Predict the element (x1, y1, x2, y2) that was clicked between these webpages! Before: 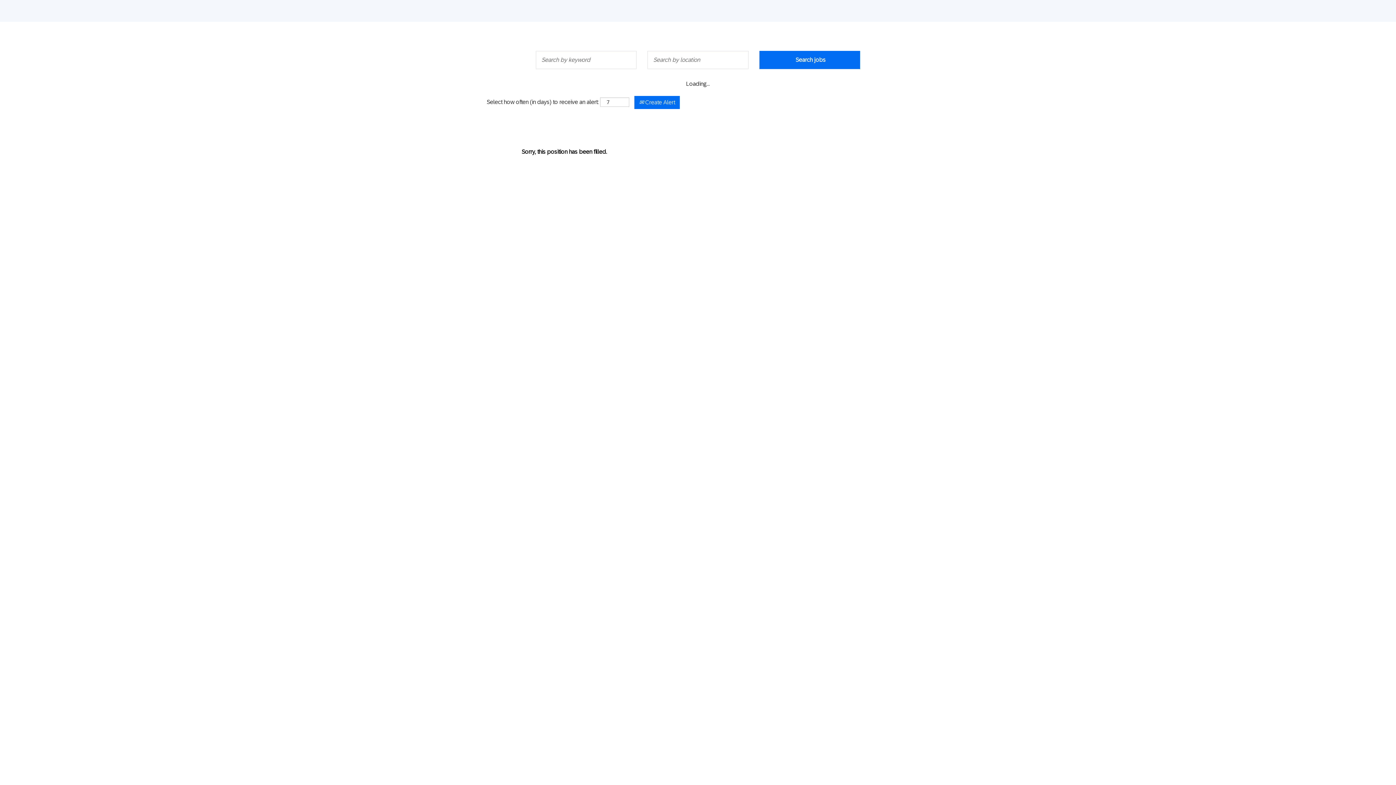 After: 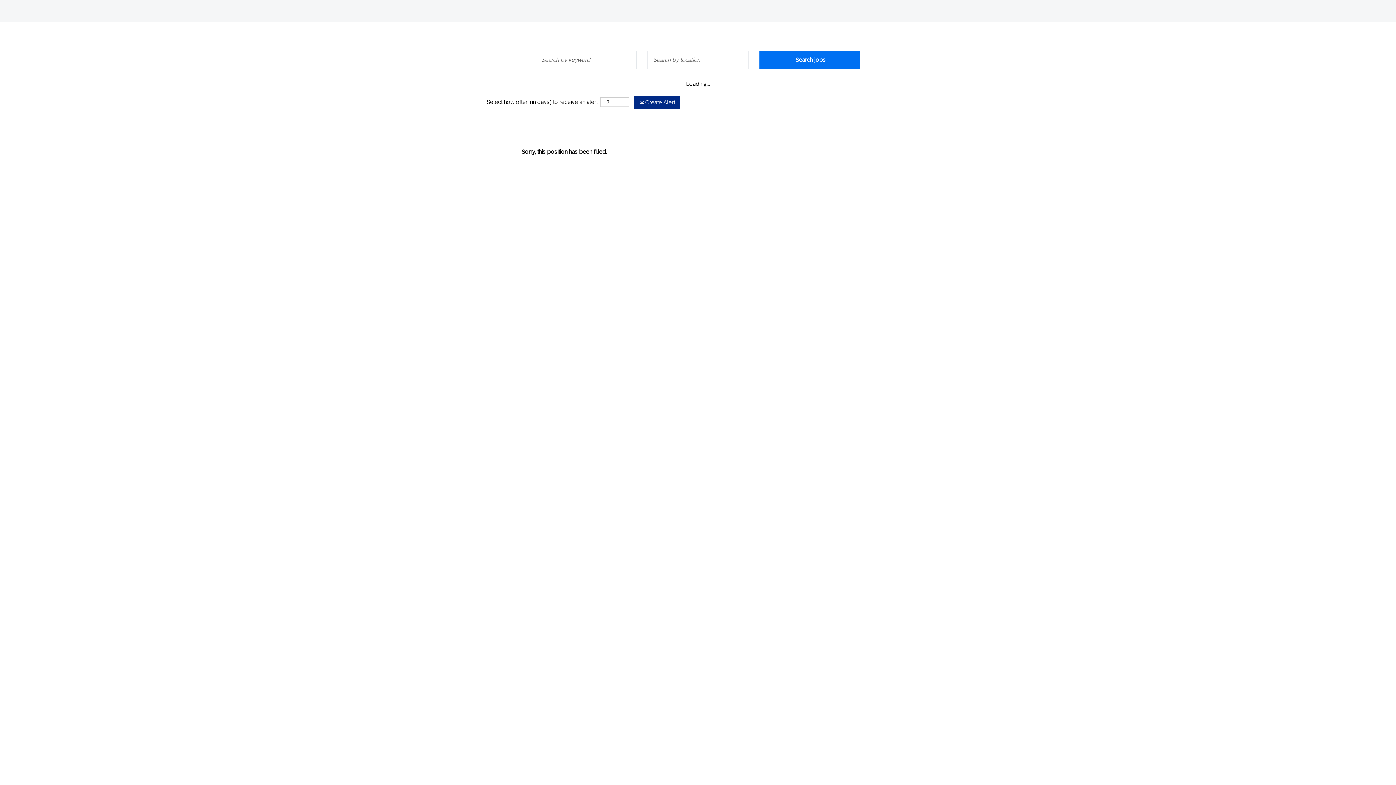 Action: label:  Create Alert bbox: (634, 96, 680, 109)